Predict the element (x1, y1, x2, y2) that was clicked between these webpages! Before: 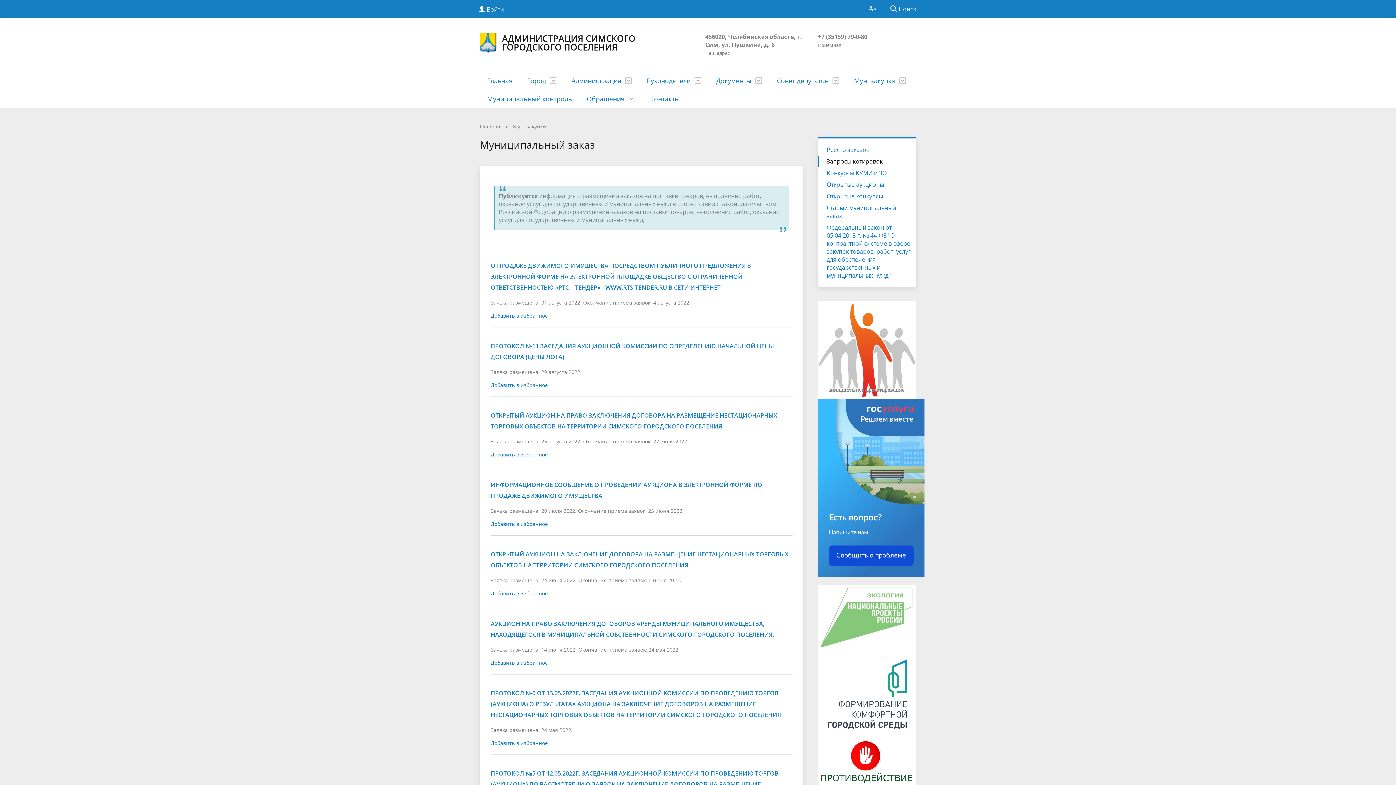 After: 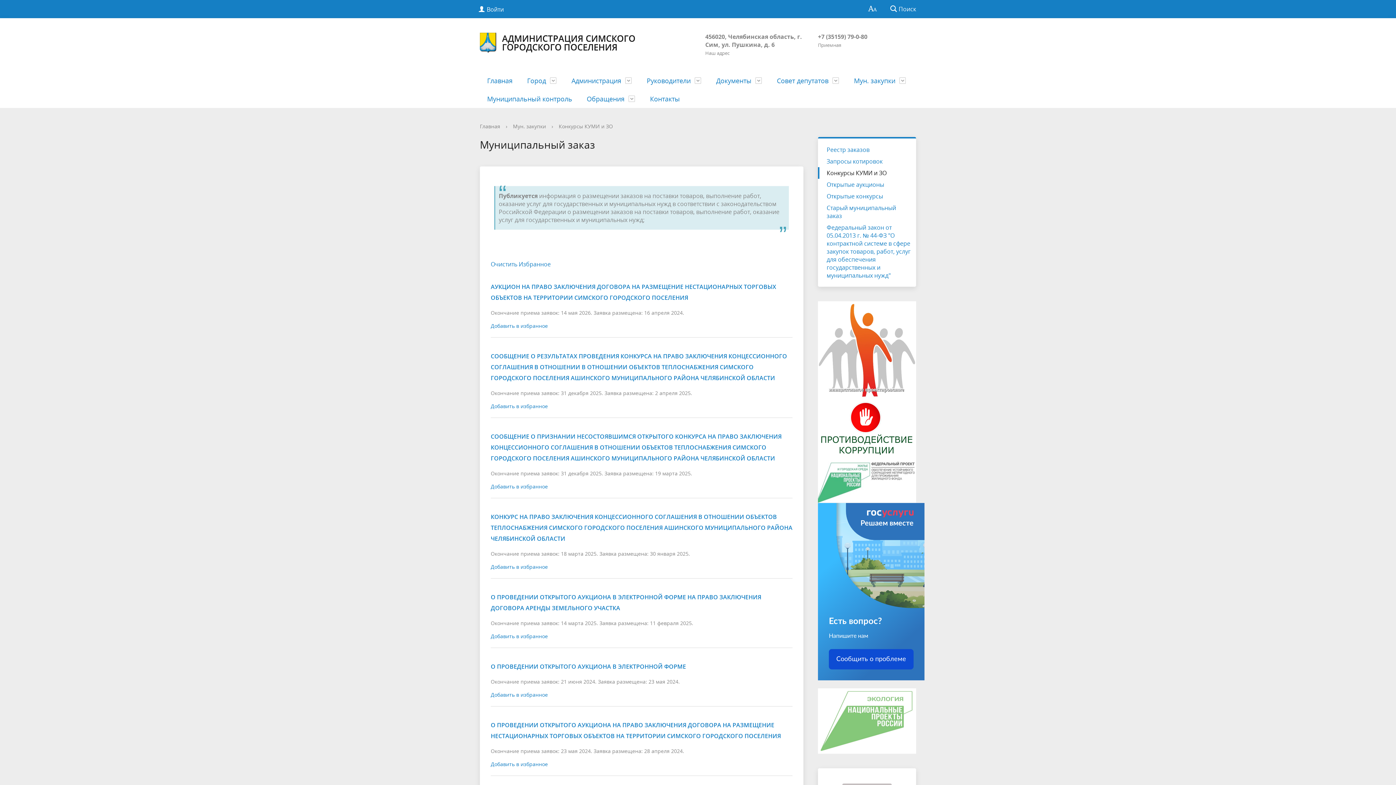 Action: label: Конкурсы КУМИ и ЗО bbox: (818, 167, 916, 178)